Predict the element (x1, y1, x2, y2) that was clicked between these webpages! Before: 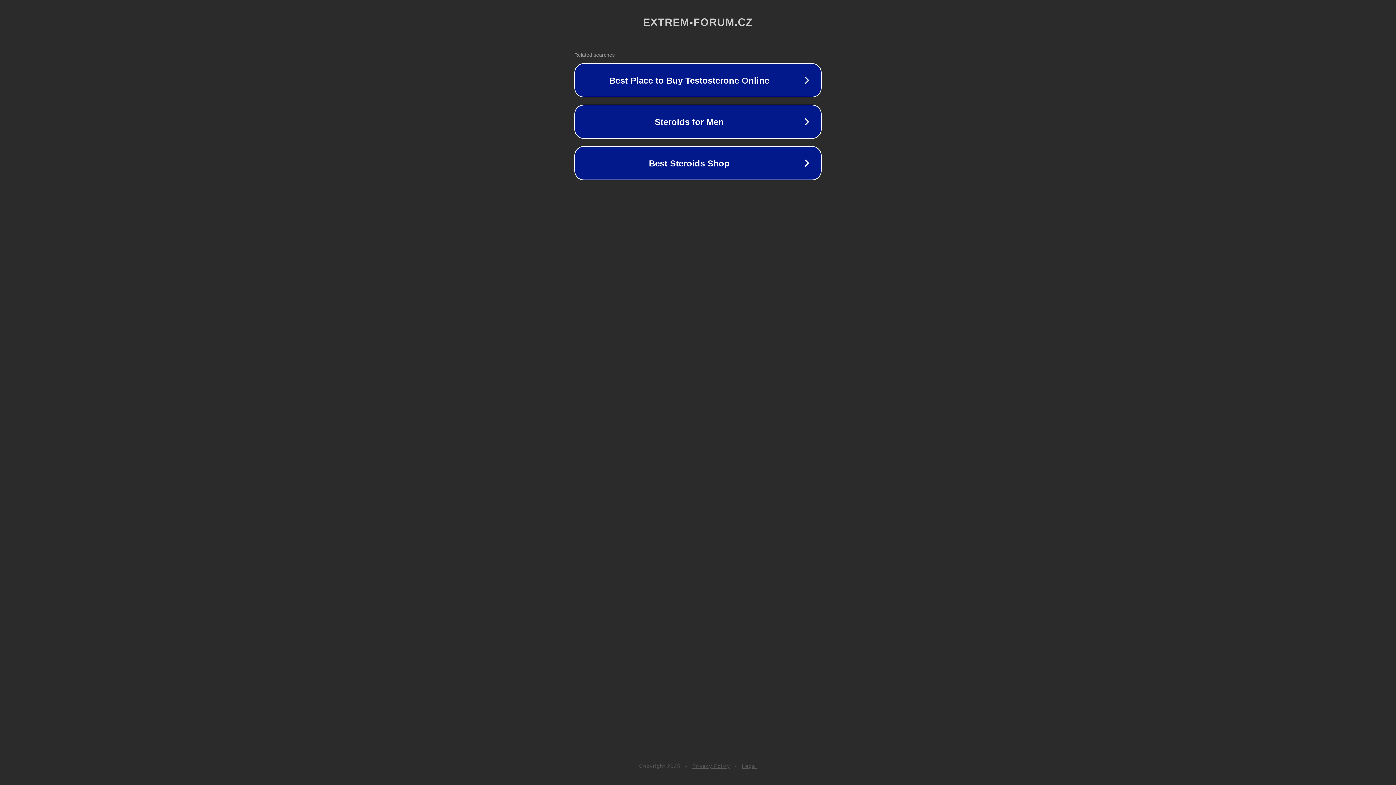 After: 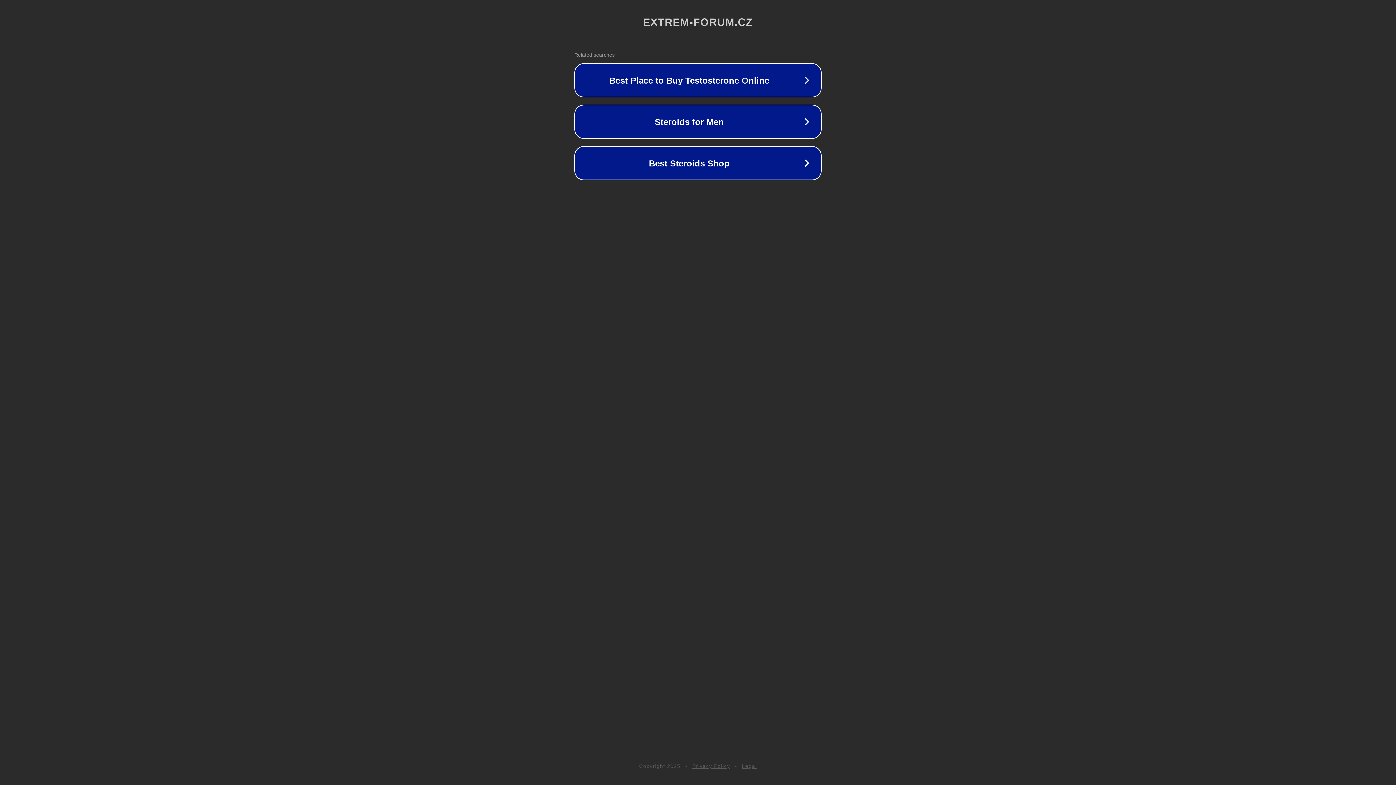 Action: label: Privacy Policy bbox: (692, 763, 730, 769)